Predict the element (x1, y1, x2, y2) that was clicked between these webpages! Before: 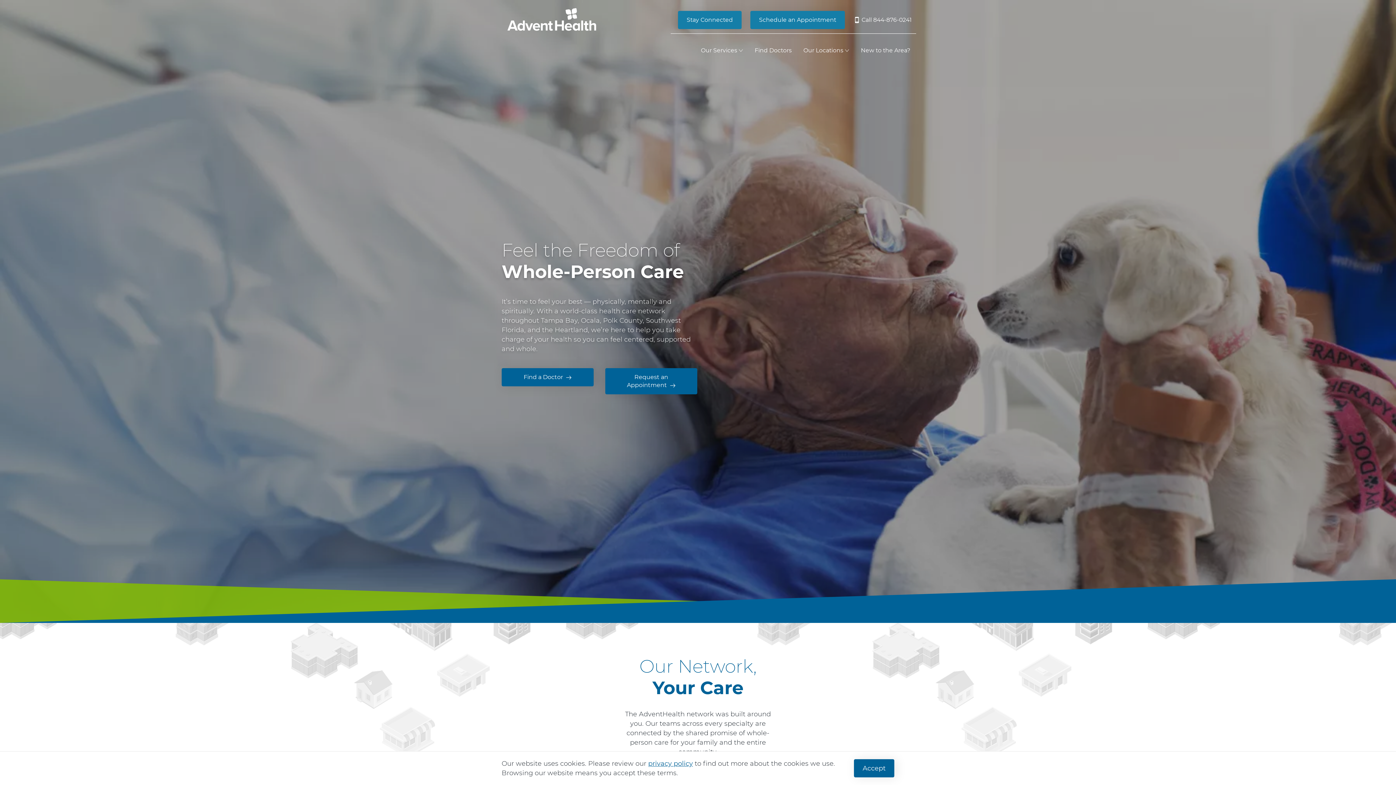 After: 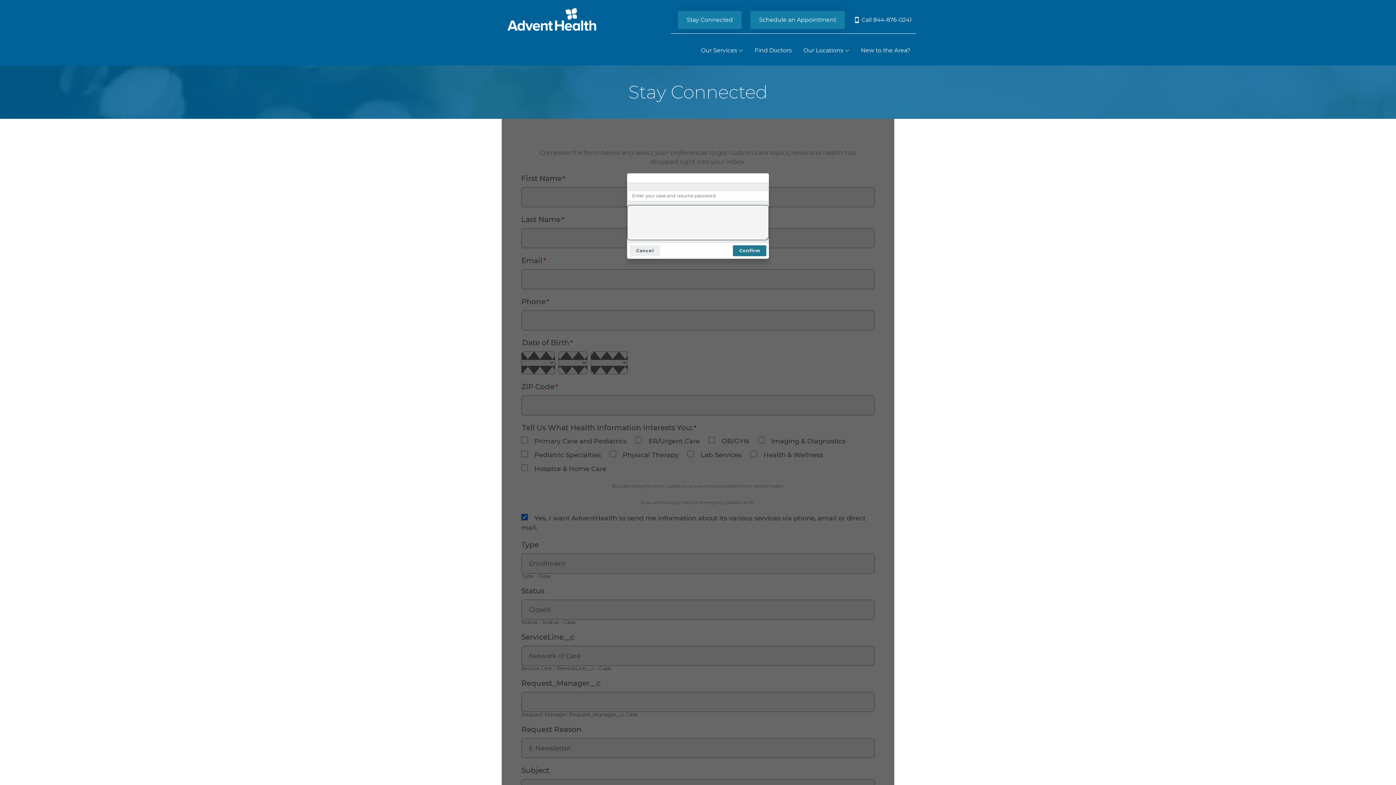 Action: bbox: (678, 10, 741, 28) label: Stay Connected